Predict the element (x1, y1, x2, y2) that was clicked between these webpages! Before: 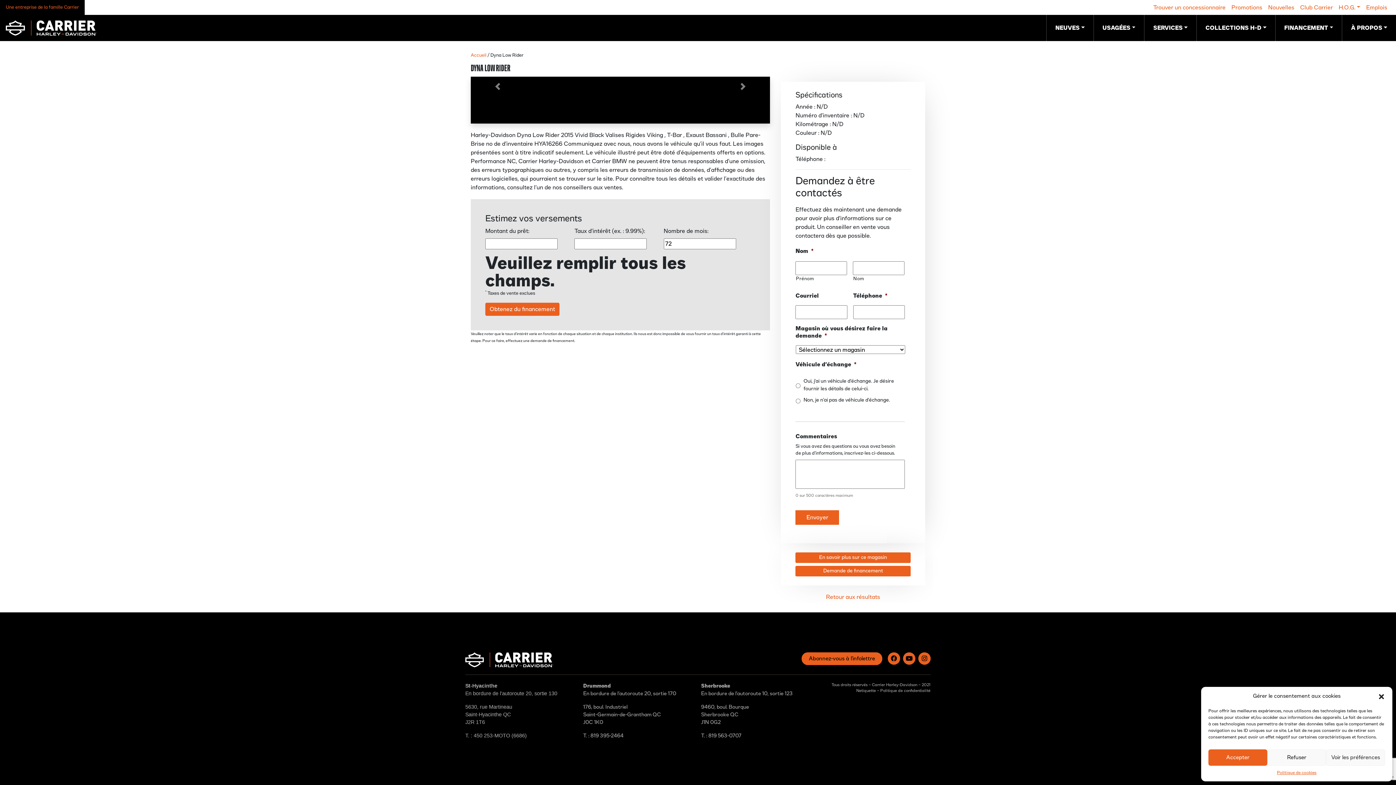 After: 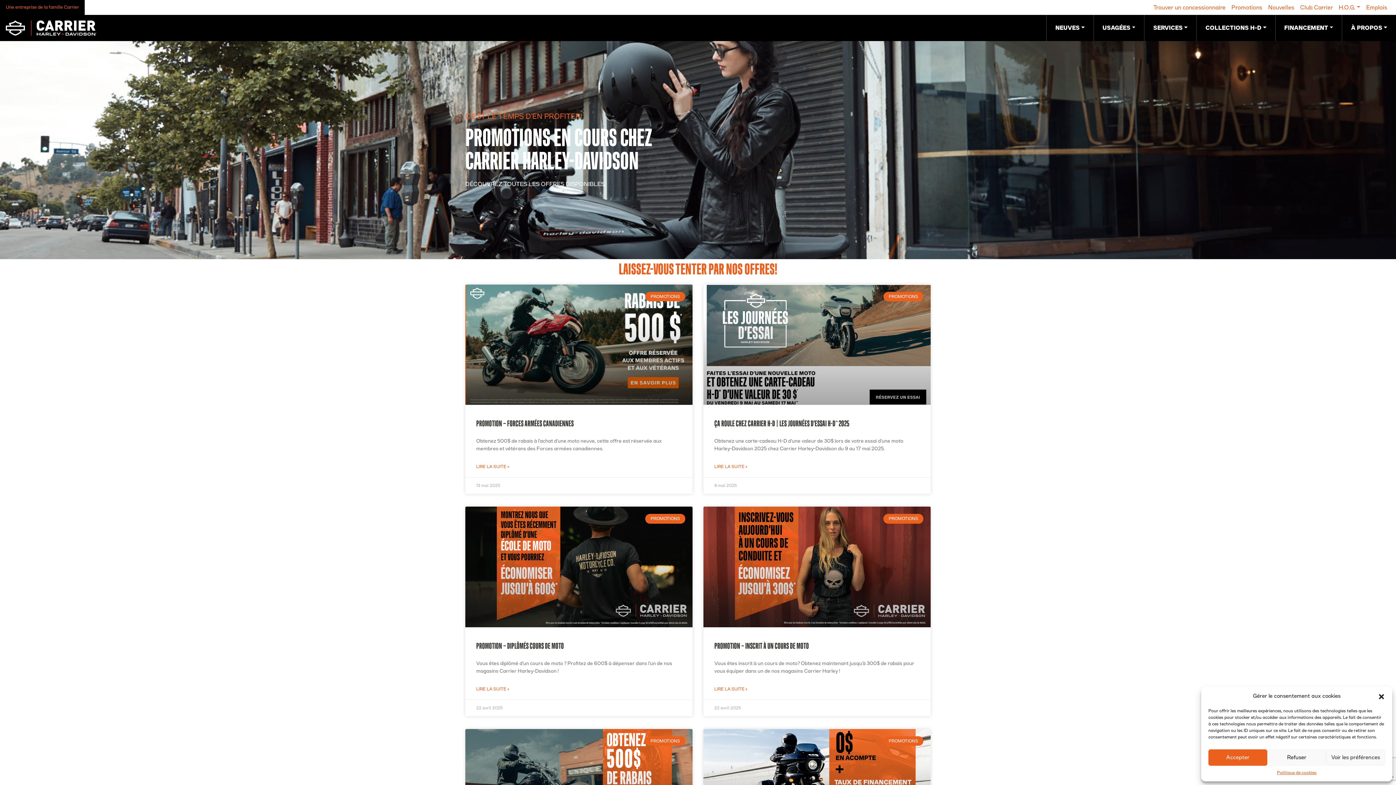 Action: bbox: (1228, 0, 1265, 14) label: Promotions